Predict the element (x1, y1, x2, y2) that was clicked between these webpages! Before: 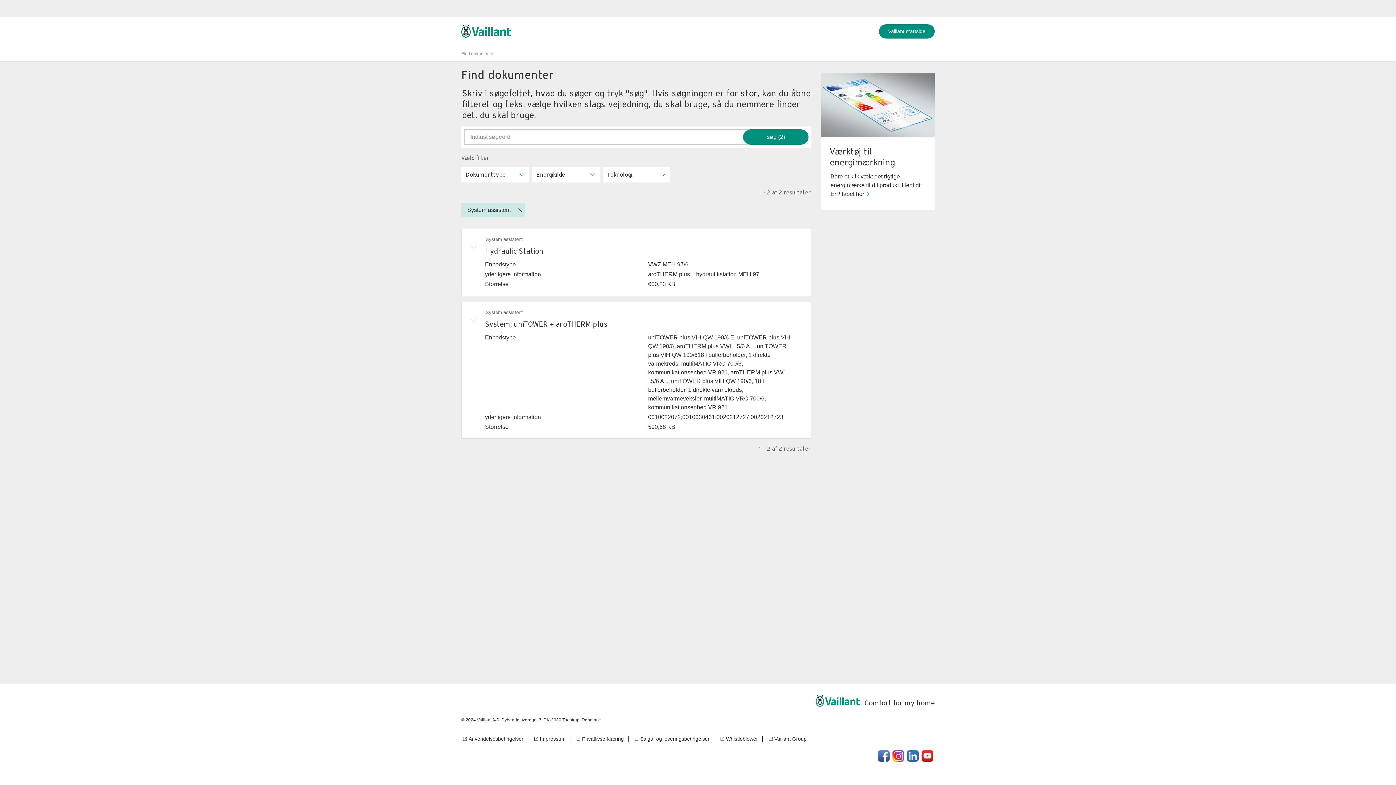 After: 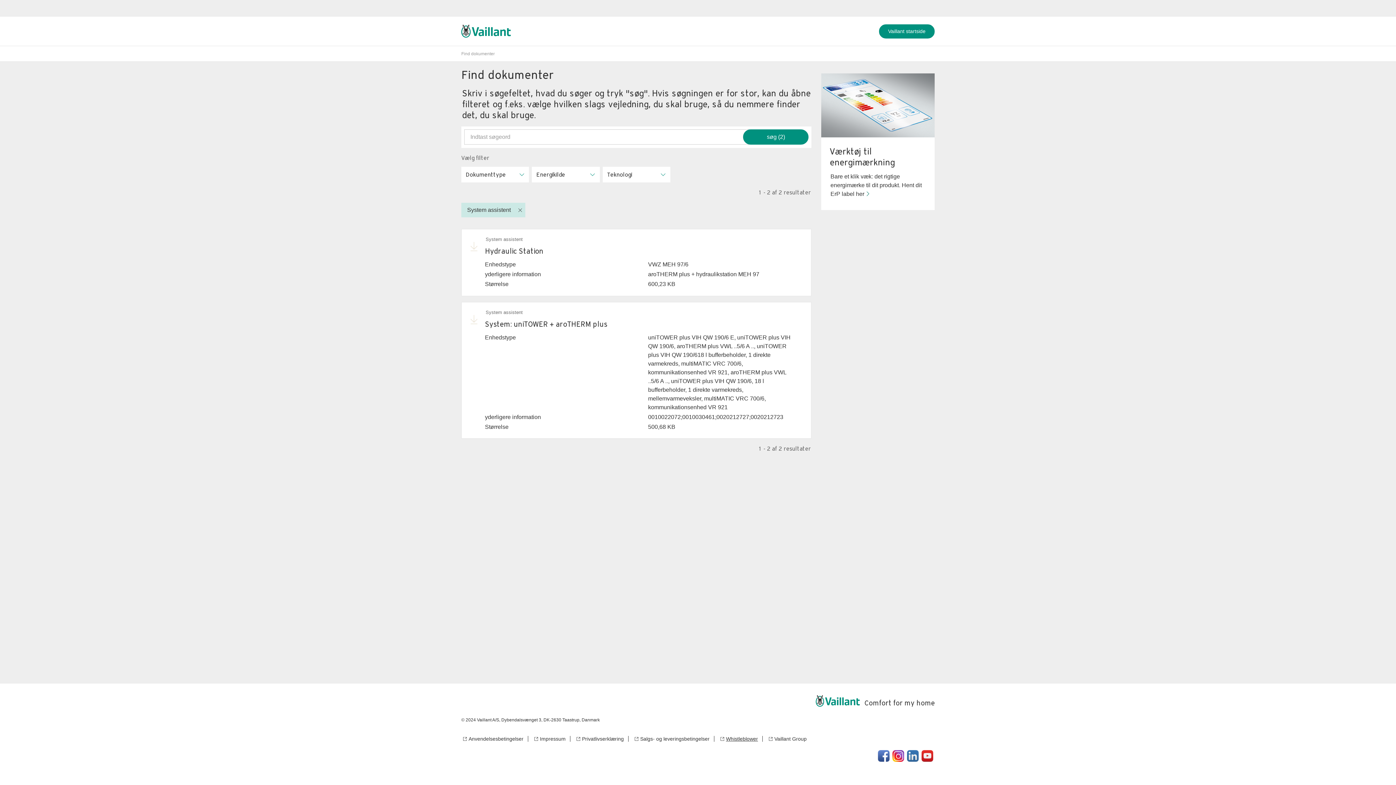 Action: bbox: (714, 736, 762, 742) label: Whistleblower